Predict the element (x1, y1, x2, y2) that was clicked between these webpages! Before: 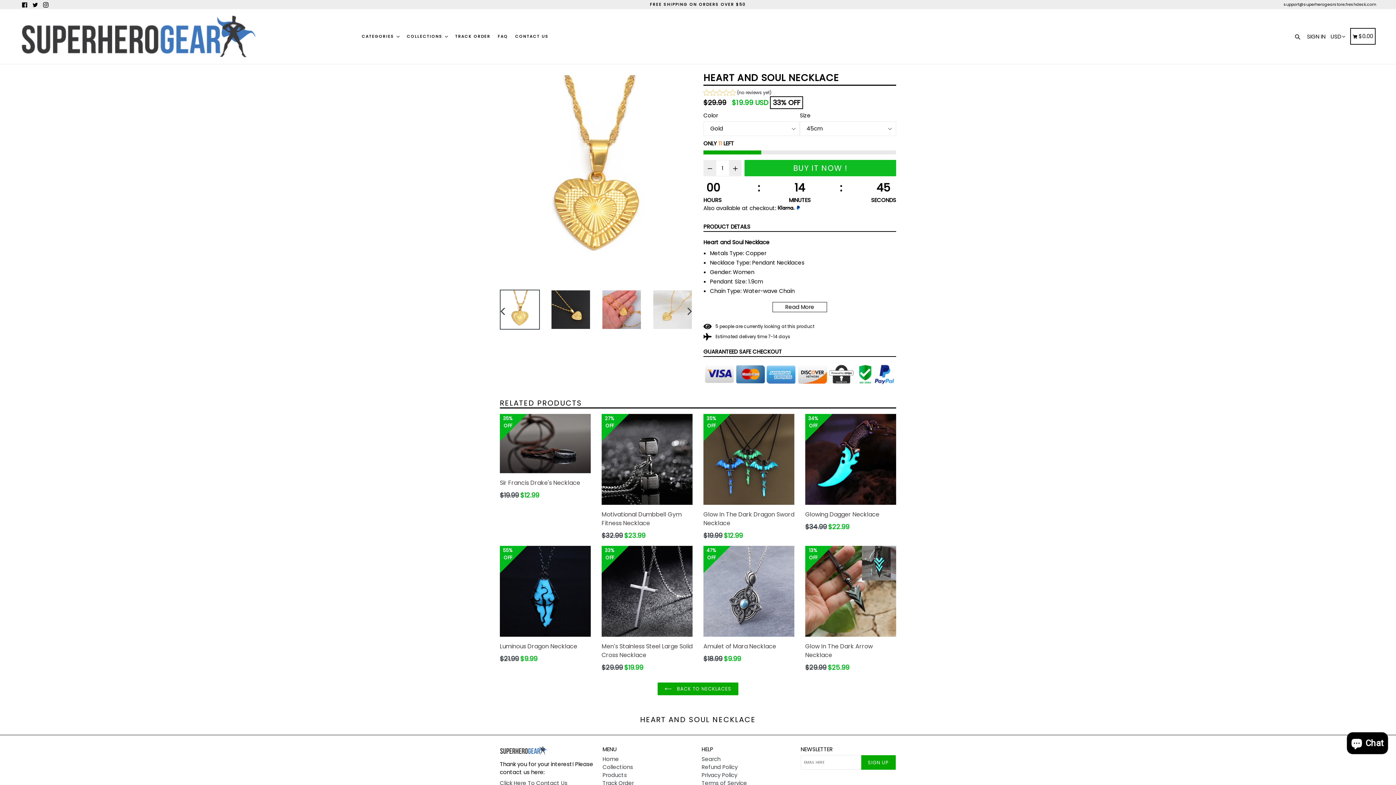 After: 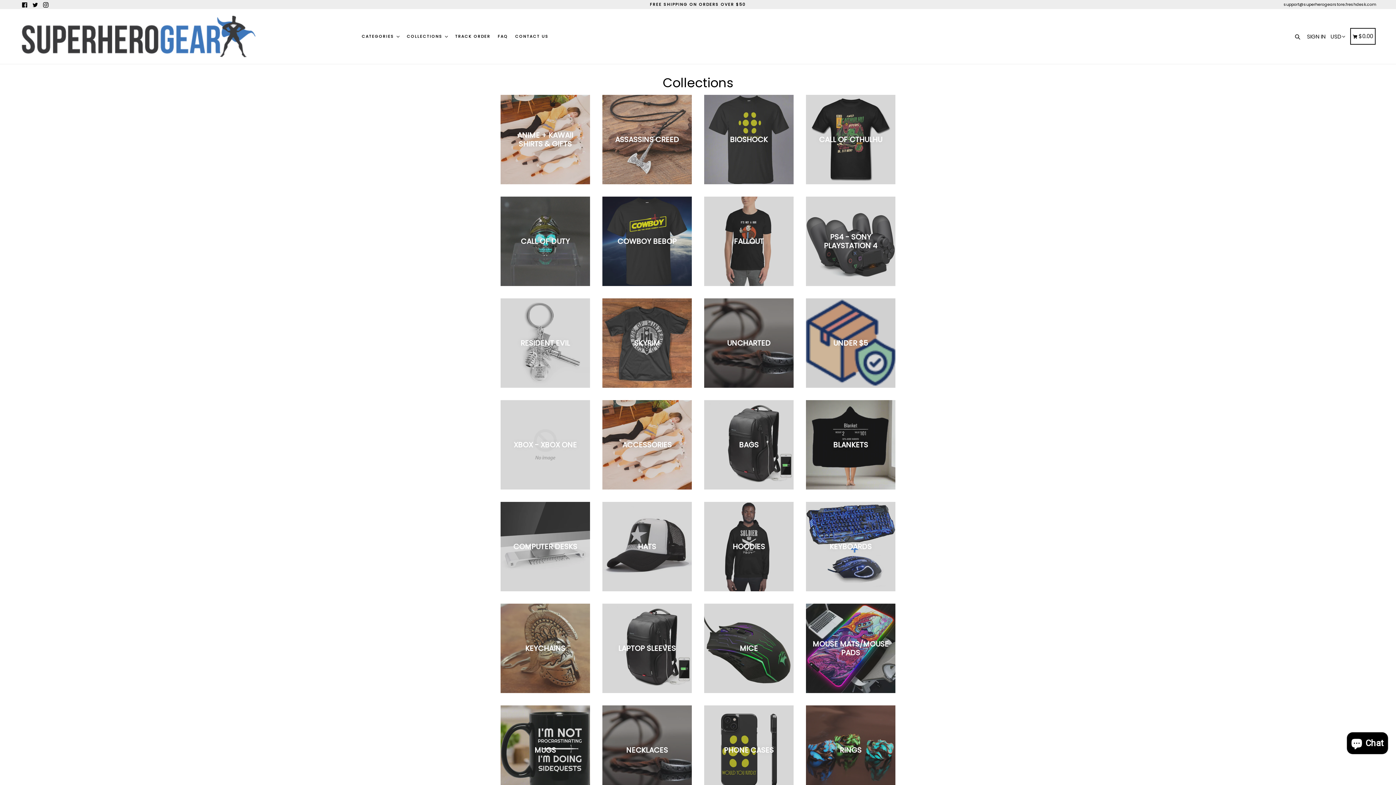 Action: label: COLLECTIONS  bbox: (404, 23, 450, 49)